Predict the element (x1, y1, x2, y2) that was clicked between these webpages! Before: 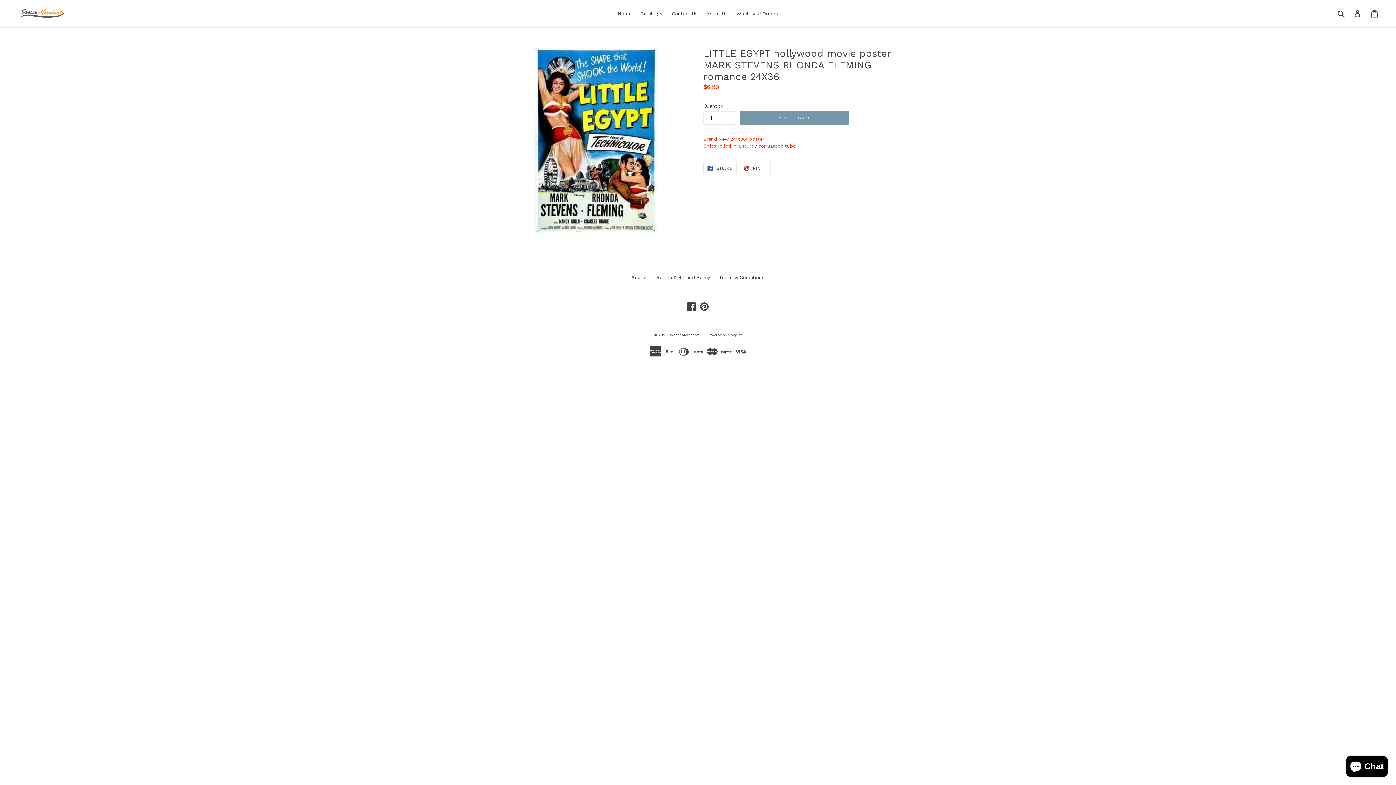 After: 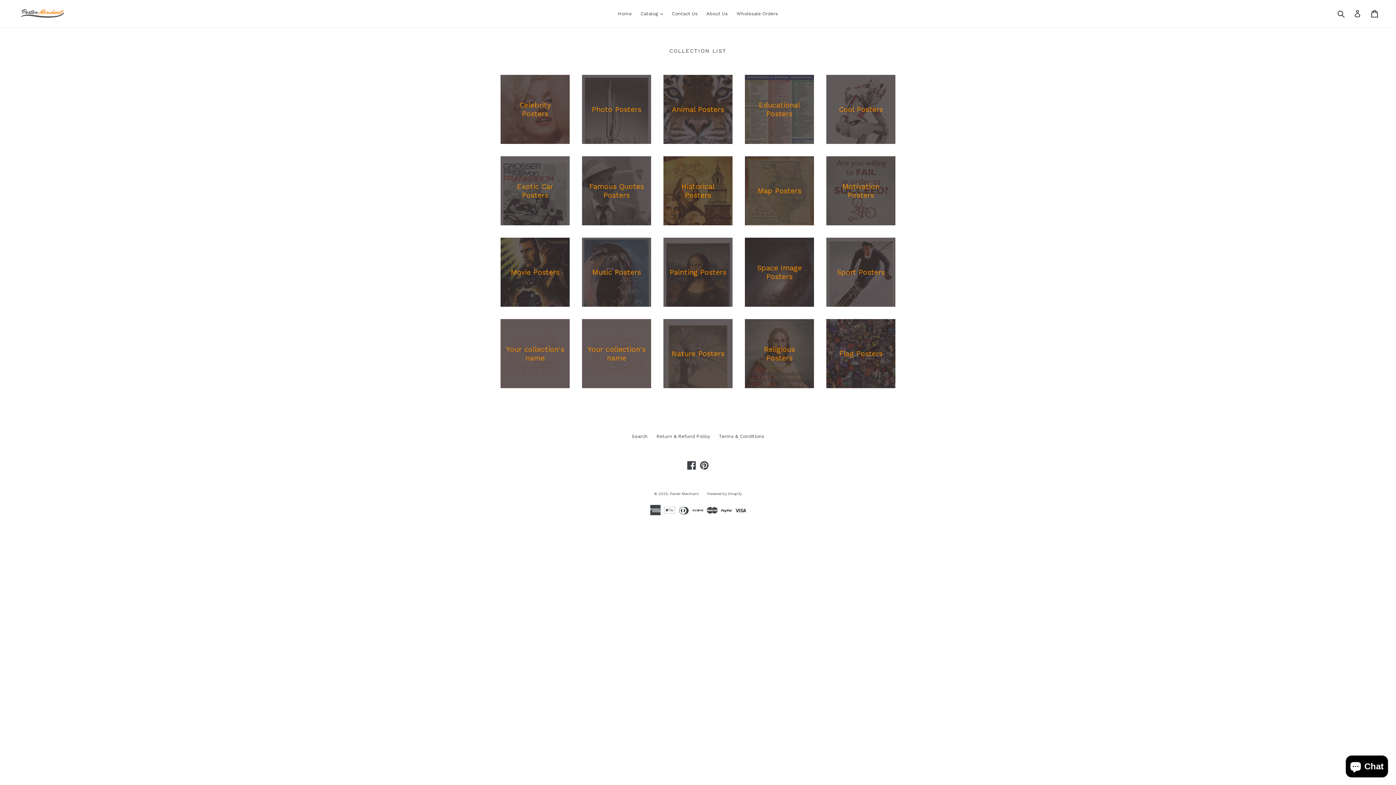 Action: bbox: (670, 333, 698, 337) label: Poster Merchant